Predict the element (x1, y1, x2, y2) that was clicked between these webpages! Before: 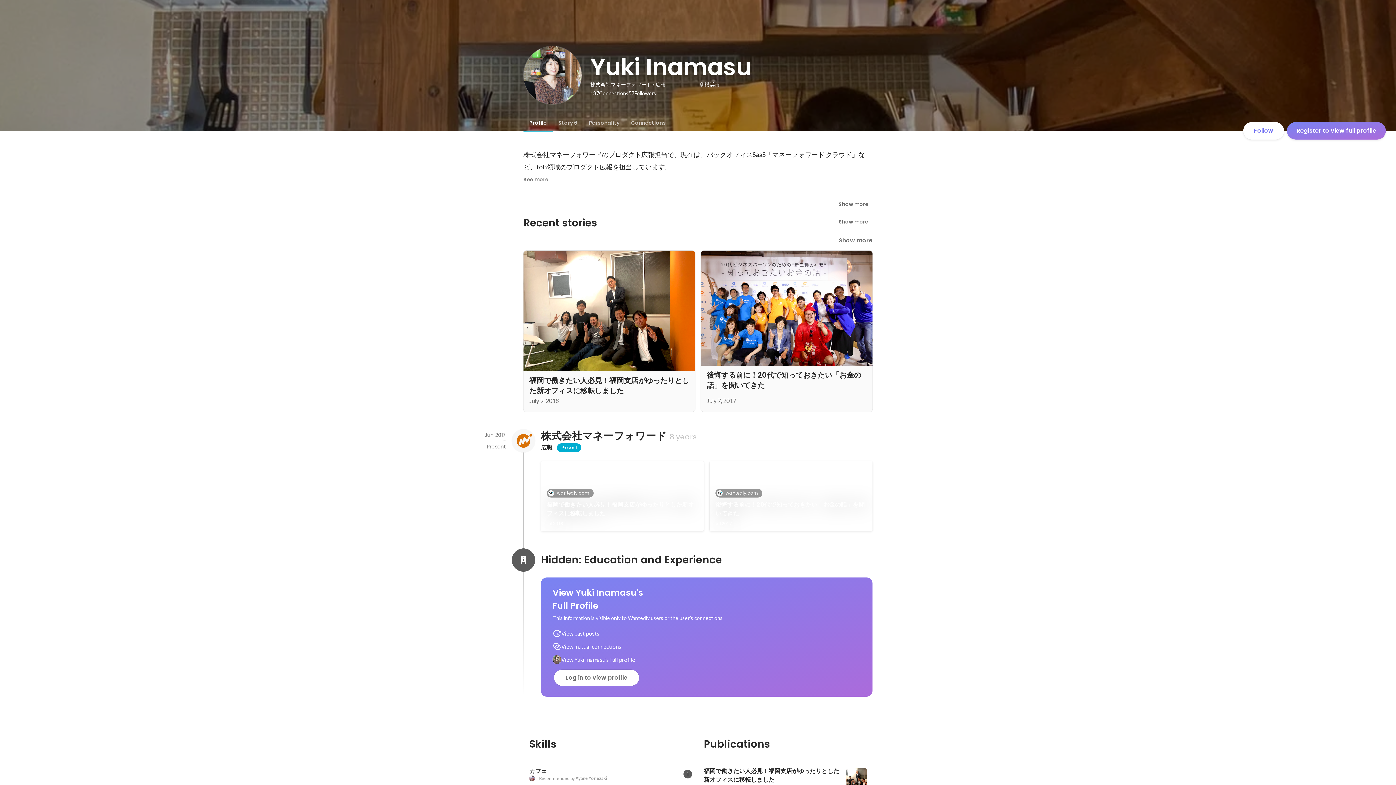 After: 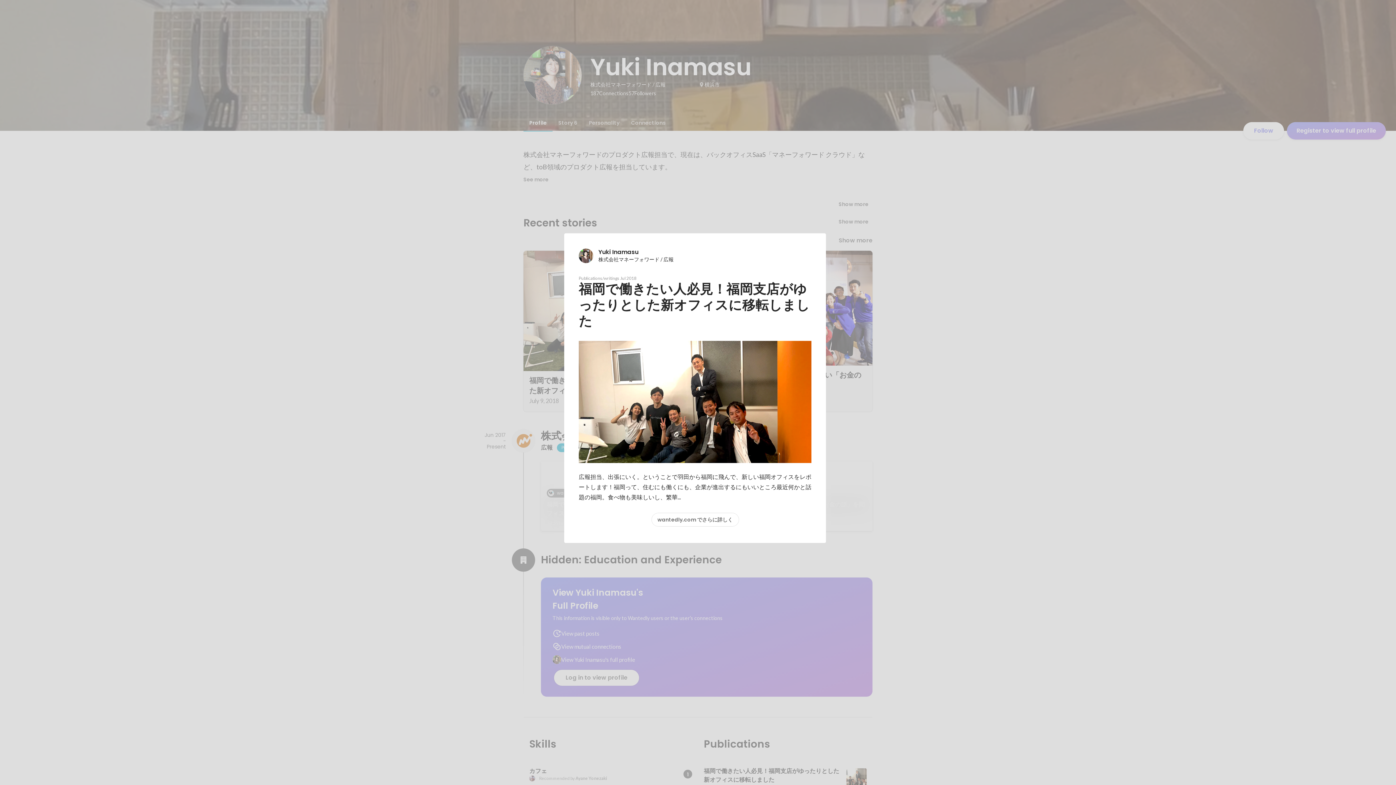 Action: bbox: (546, 500, 698, 518) label: 福岡で働きたい人必見！福岡支店がゆったりとした新オフィスに移転しました